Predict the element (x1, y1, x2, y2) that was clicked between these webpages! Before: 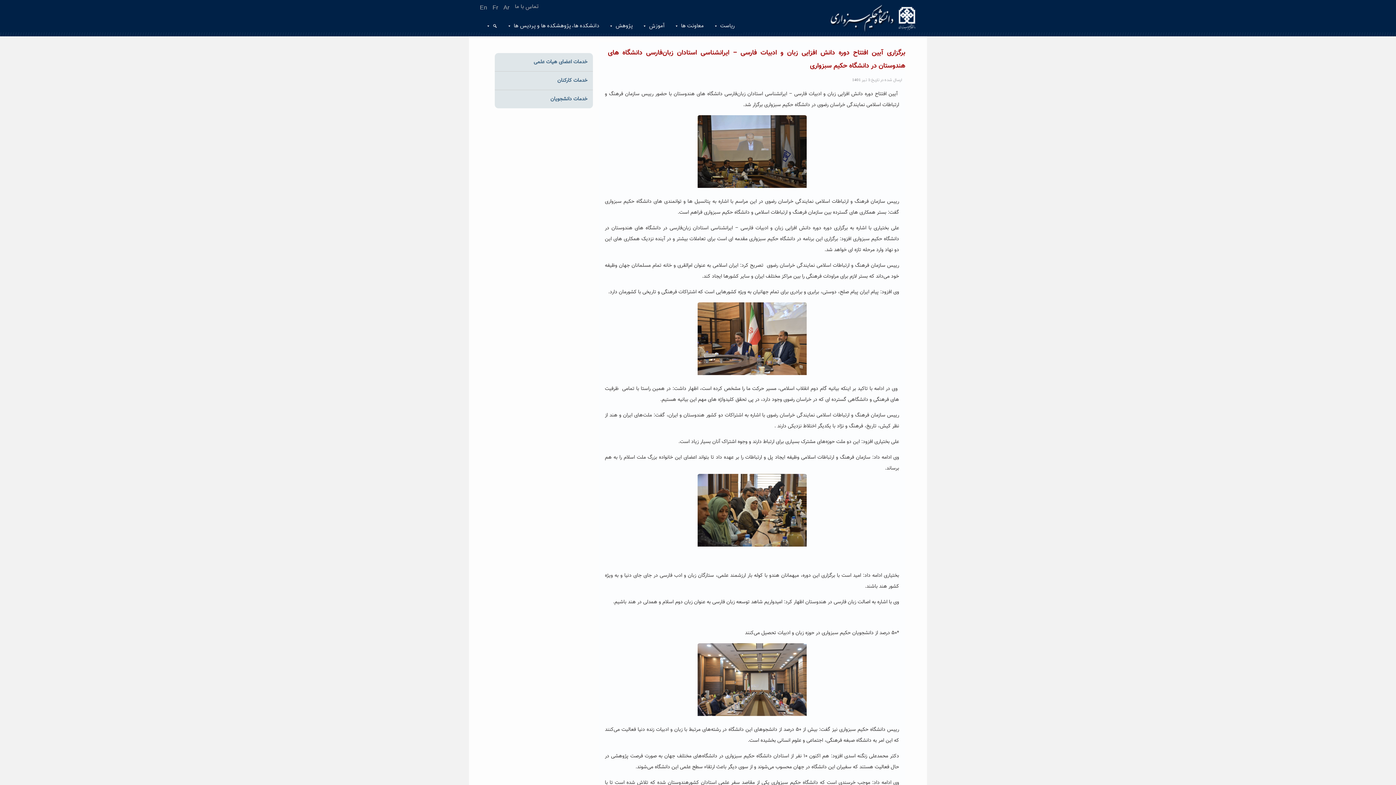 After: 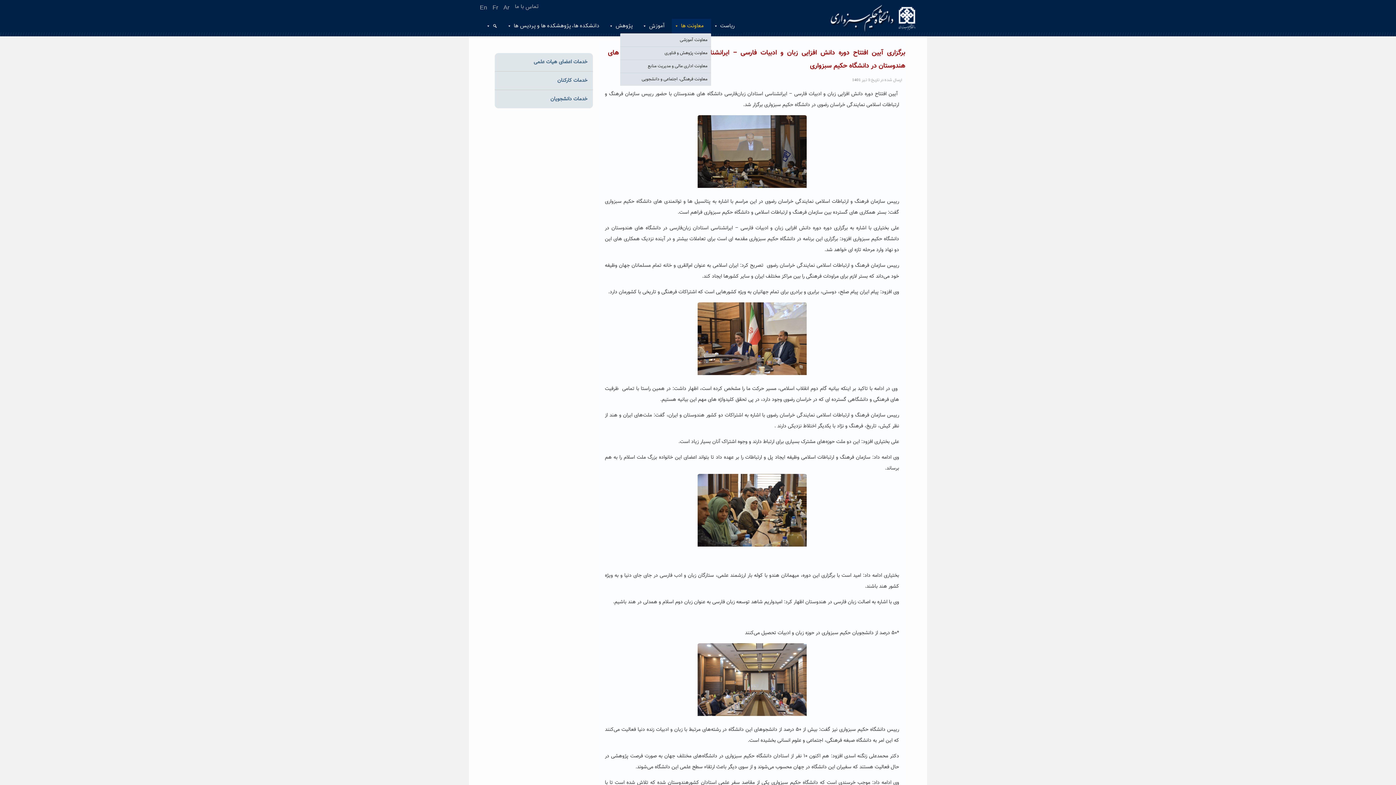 Action: bbox: (672, 18, 711, 33) label: معاونت ها